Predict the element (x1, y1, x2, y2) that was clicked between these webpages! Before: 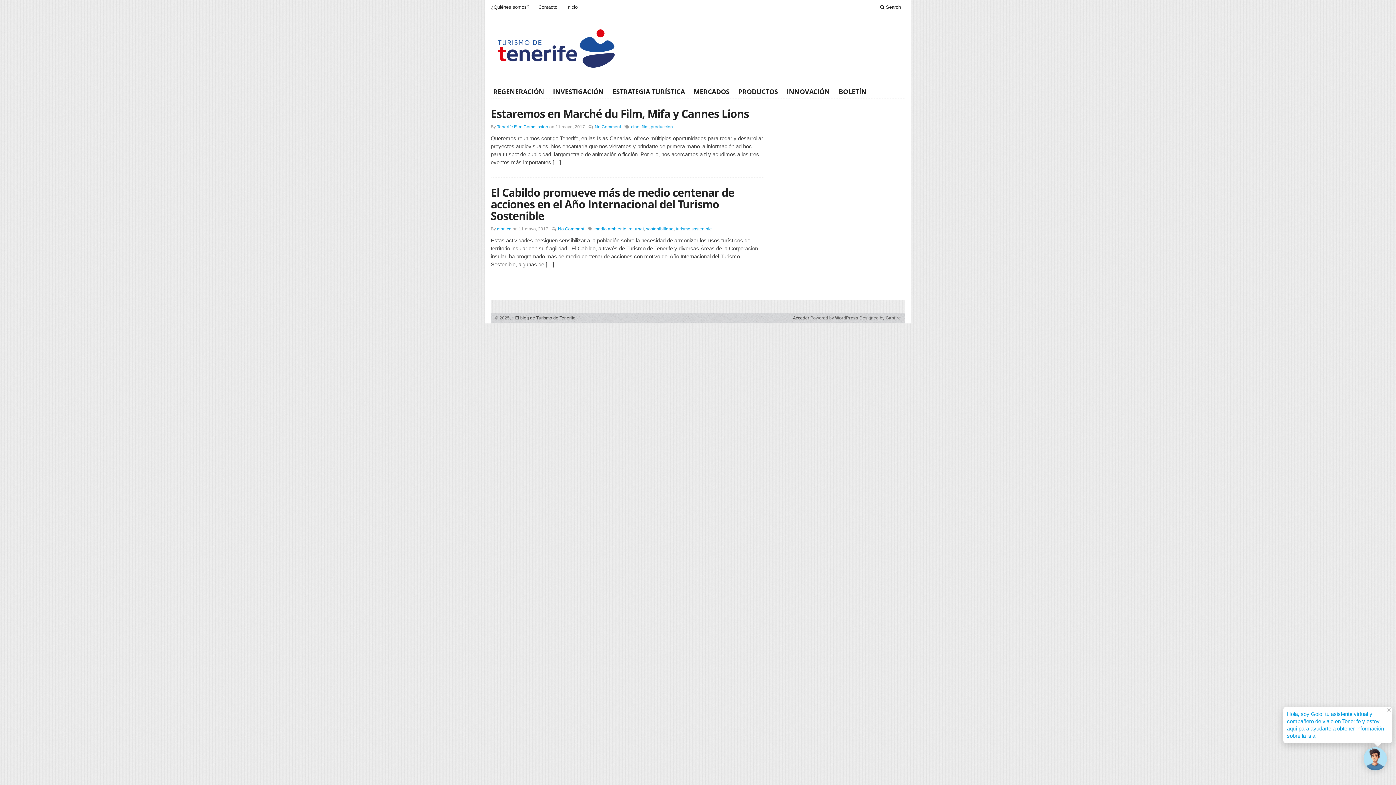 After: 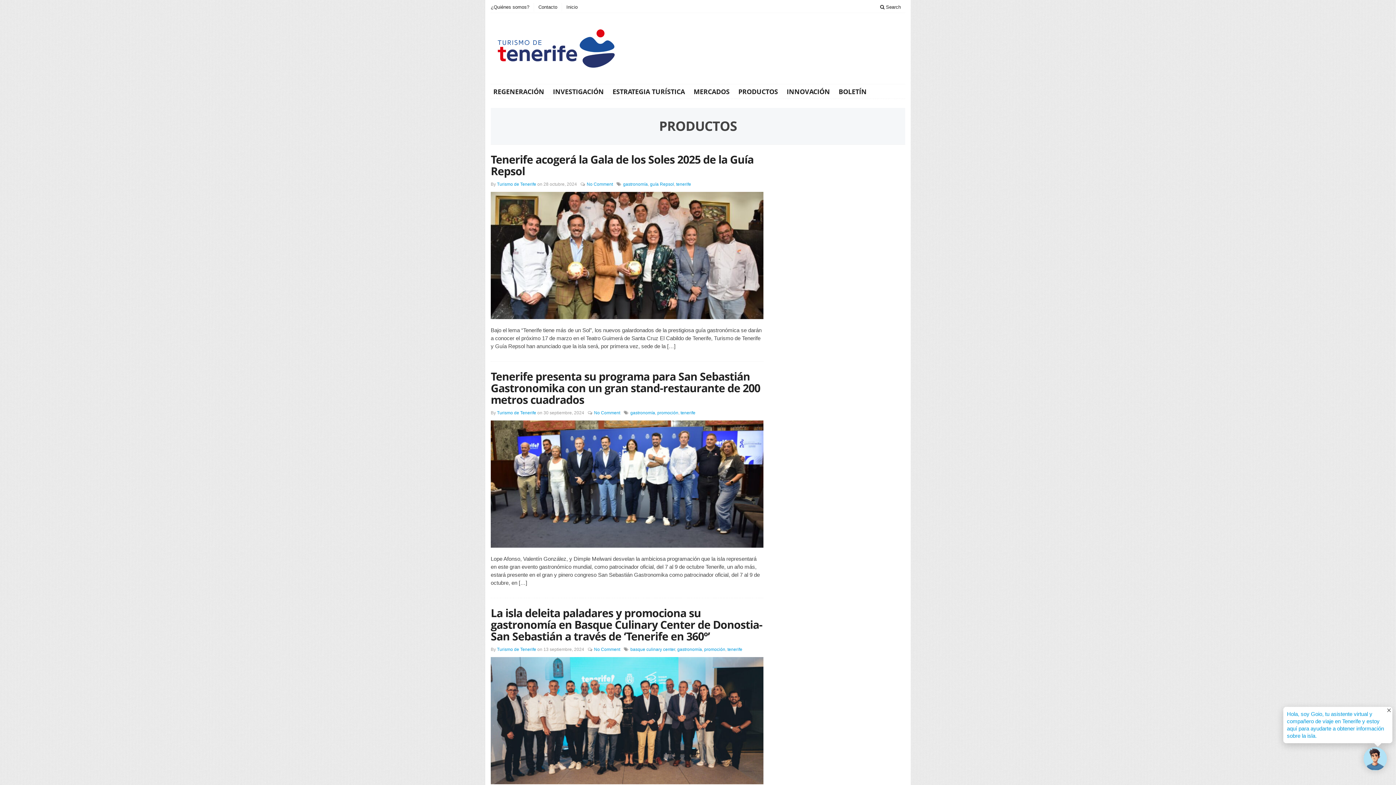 Action: bbox: (734, 86, 782, 96) label: PRODUCTOS